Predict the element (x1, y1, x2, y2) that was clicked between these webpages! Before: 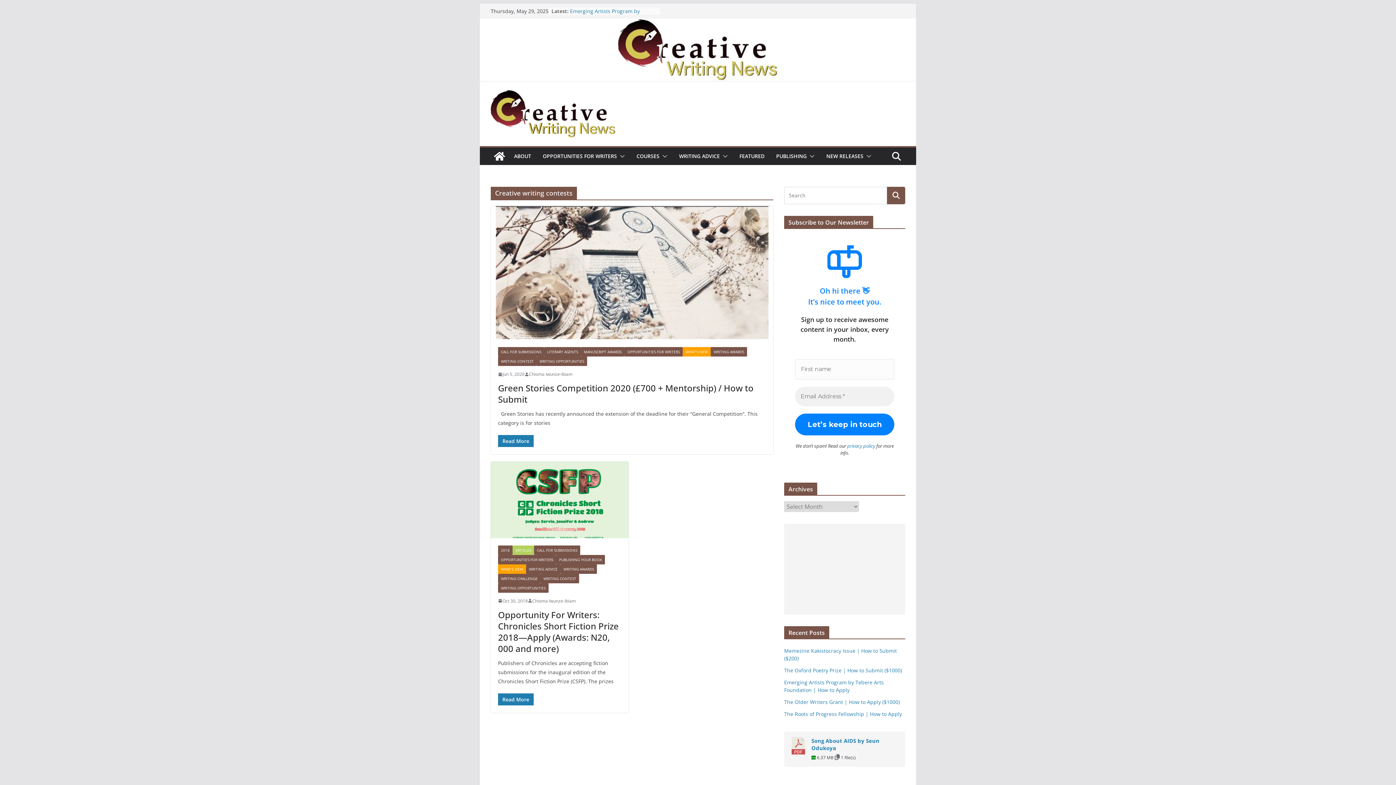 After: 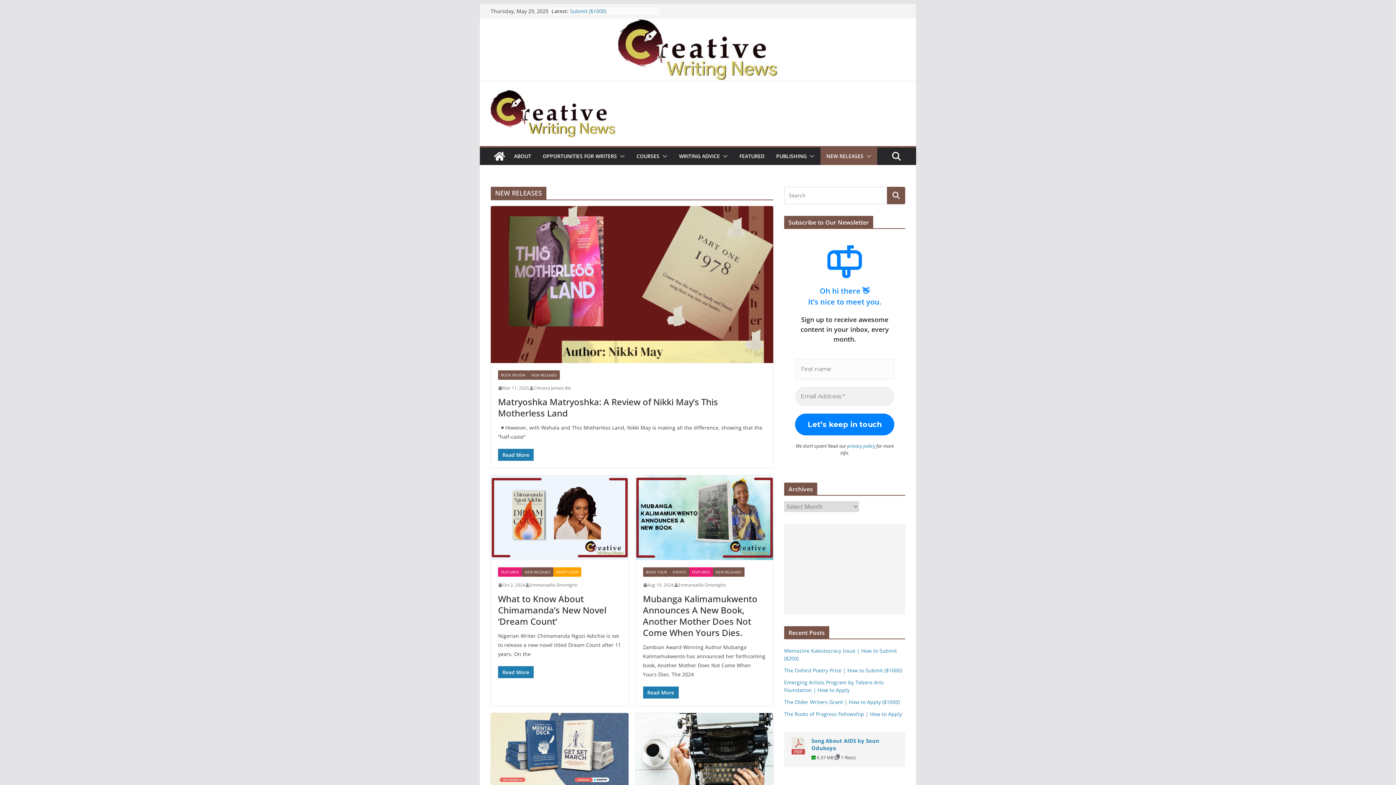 Action: label: NEW RELEASES bbox: (826, 151, 863, 161)